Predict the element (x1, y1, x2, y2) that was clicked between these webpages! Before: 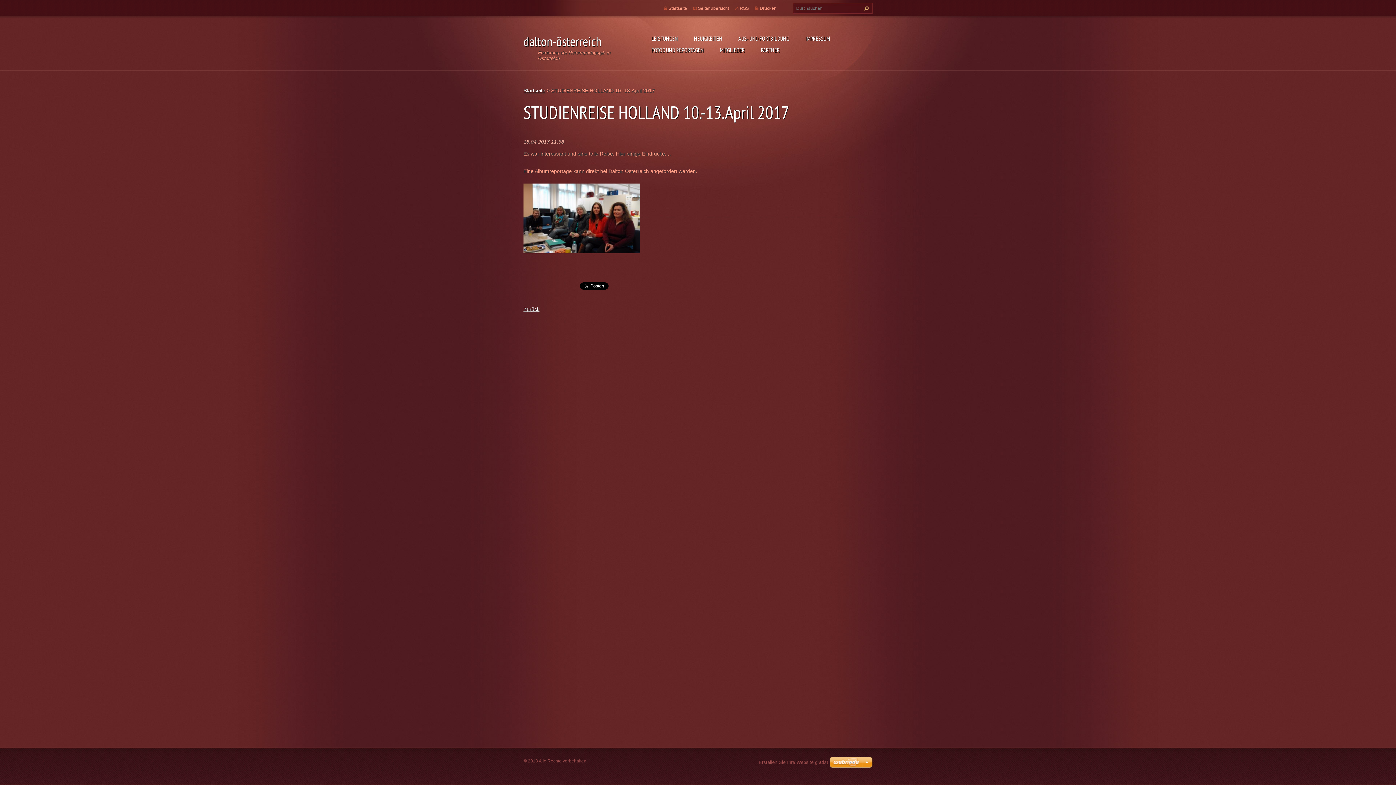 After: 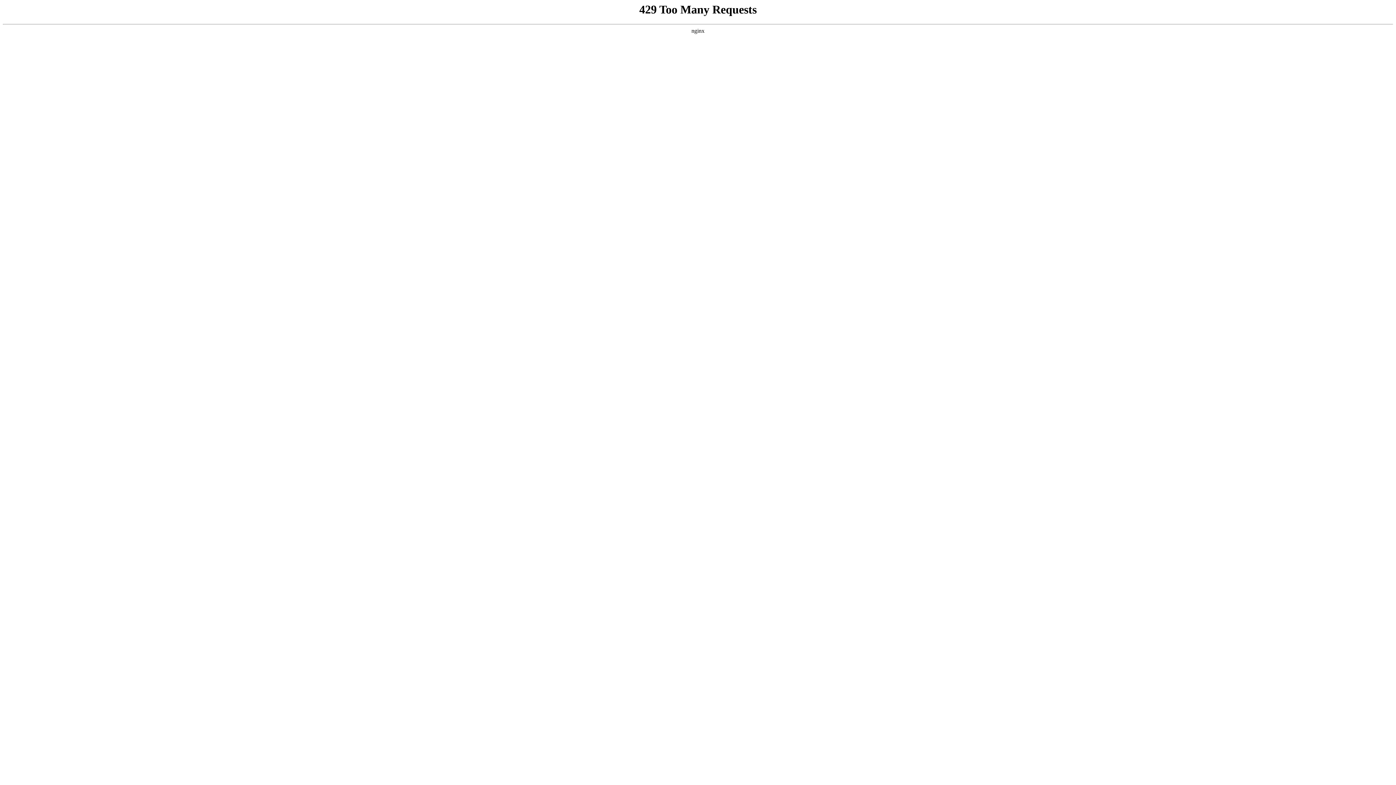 Action: bbox: (829, 757, 872, 769)